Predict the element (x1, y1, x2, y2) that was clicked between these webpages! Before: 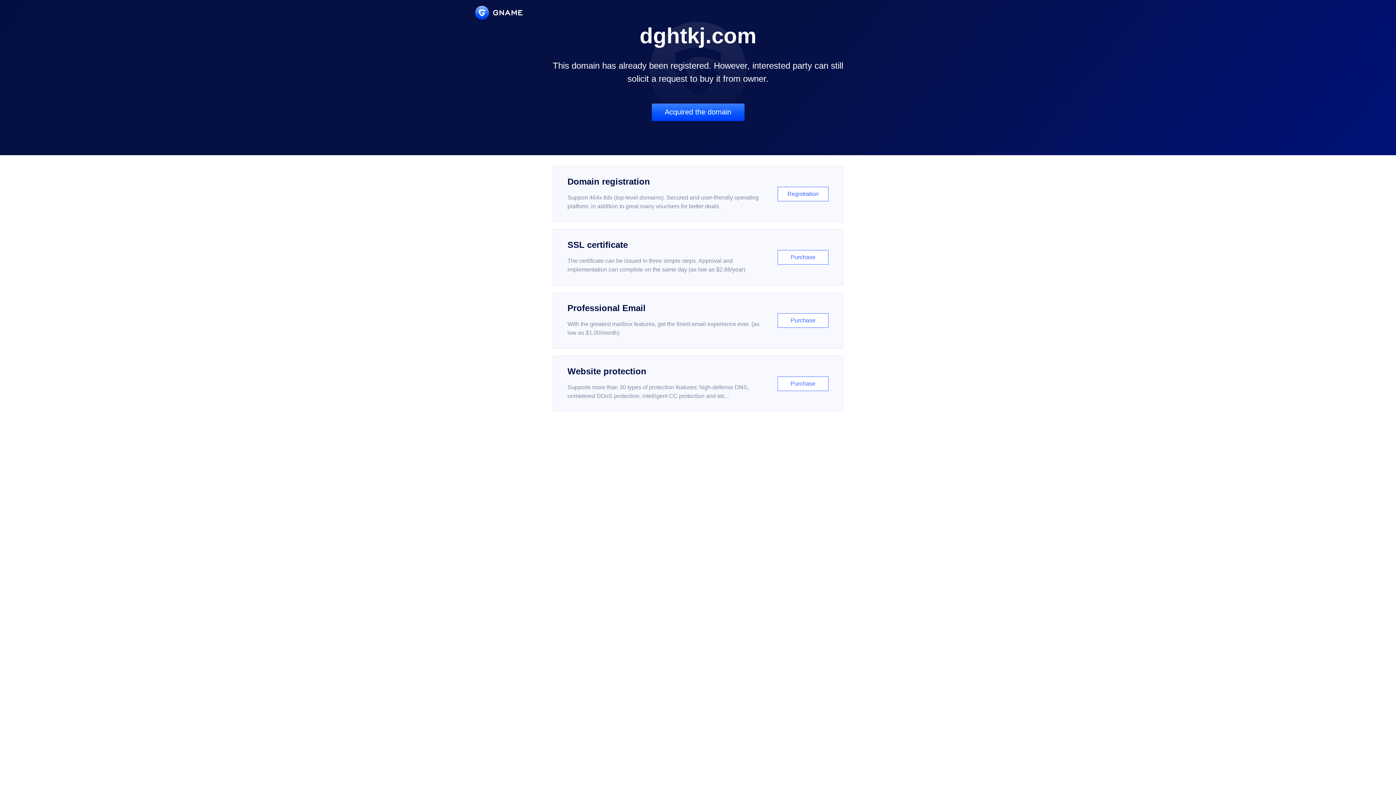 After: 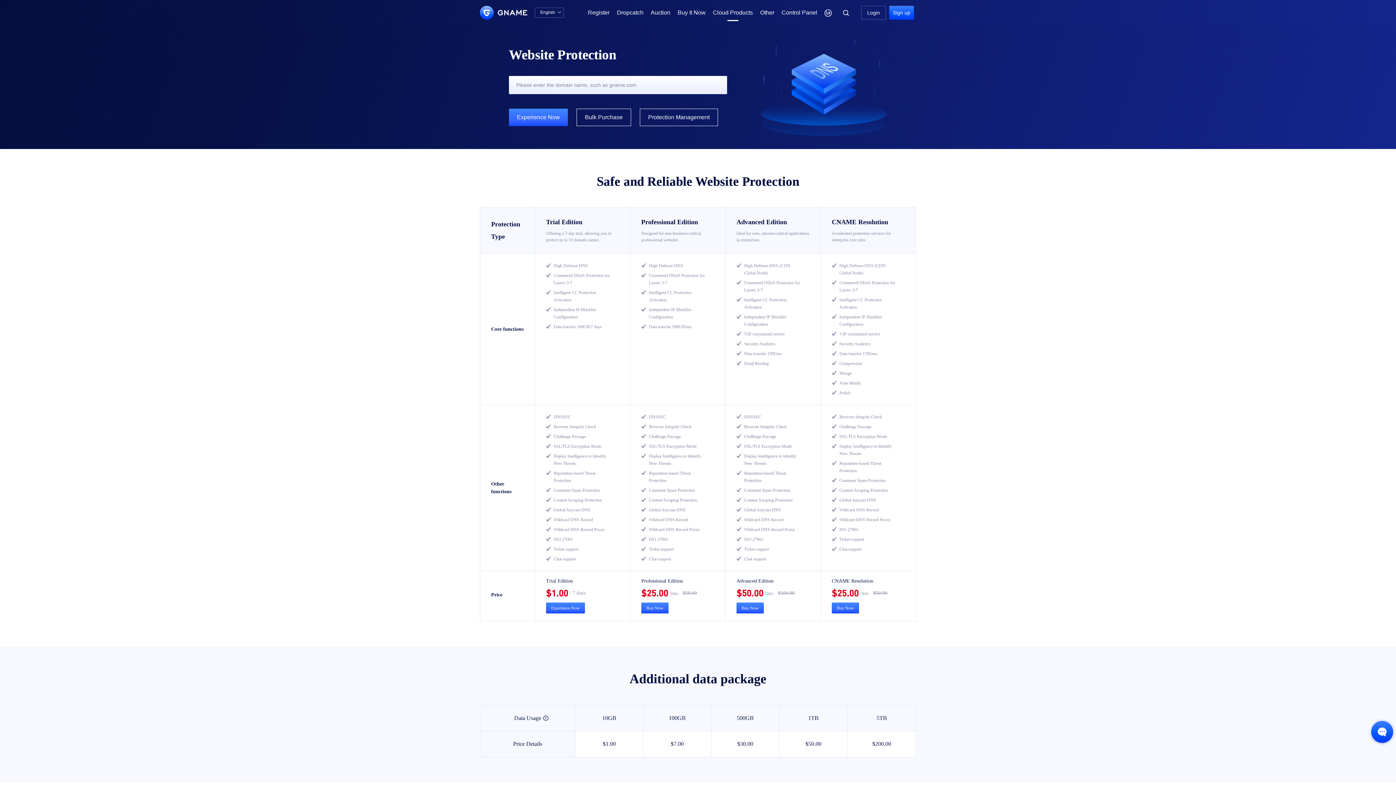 Action: label: Website protection

Supports more than 30 types of protection features: high-defense DNS, unmetered DDoS protection, intelligent CC protection and etc...

Purchase bbox: (552, 356, 843, 412)